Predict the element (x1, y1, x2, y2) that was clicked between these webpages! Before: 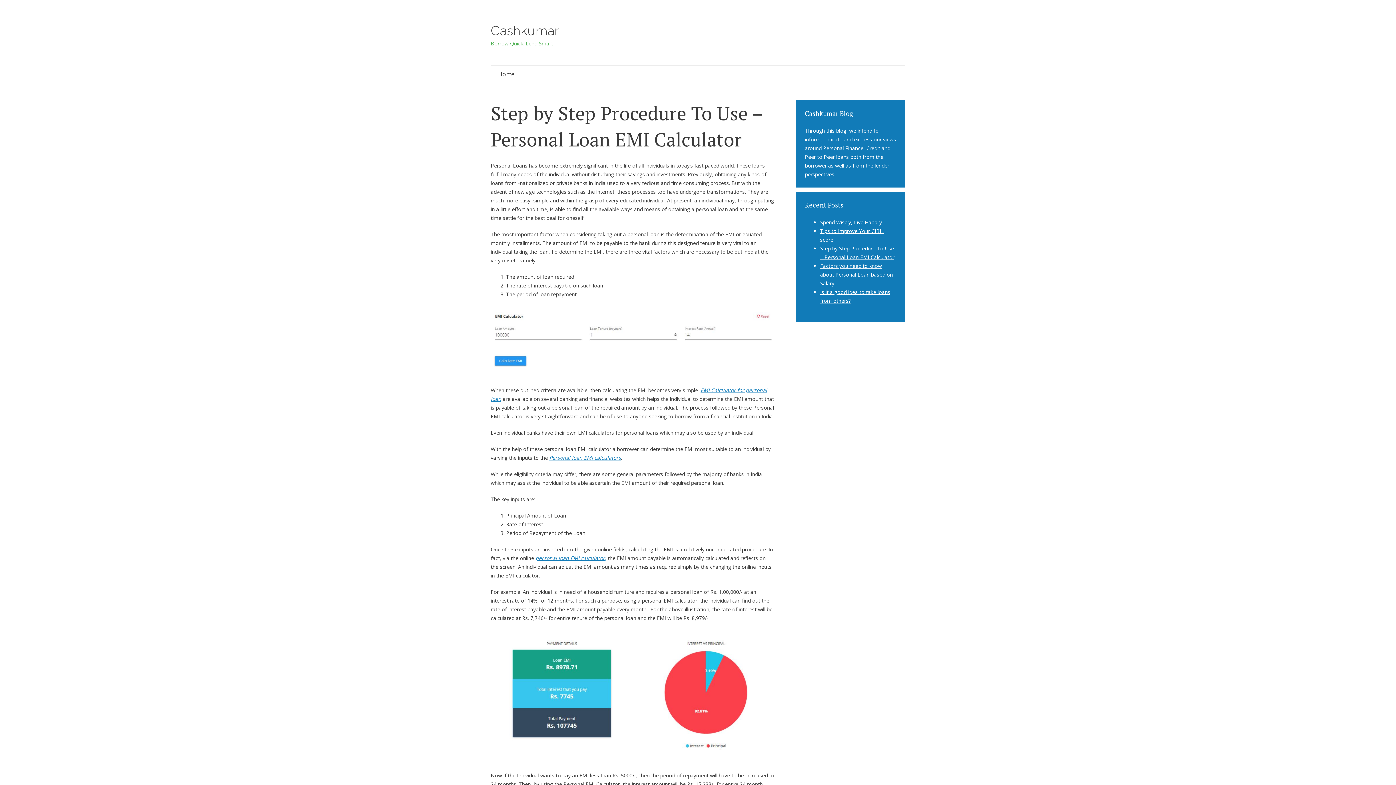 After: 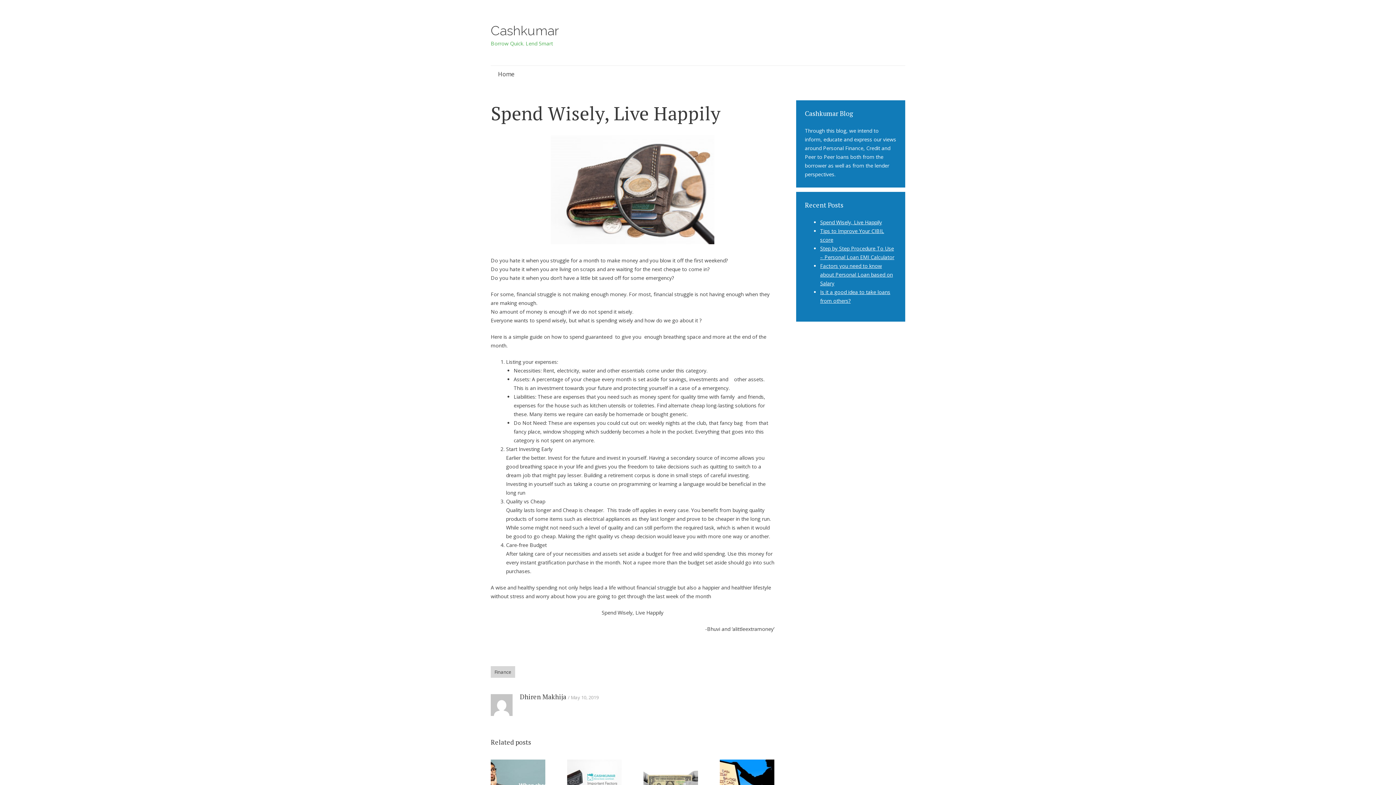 Action: label: Spend Wisely, Live Happily bbox: (820, 218, 882, 225)